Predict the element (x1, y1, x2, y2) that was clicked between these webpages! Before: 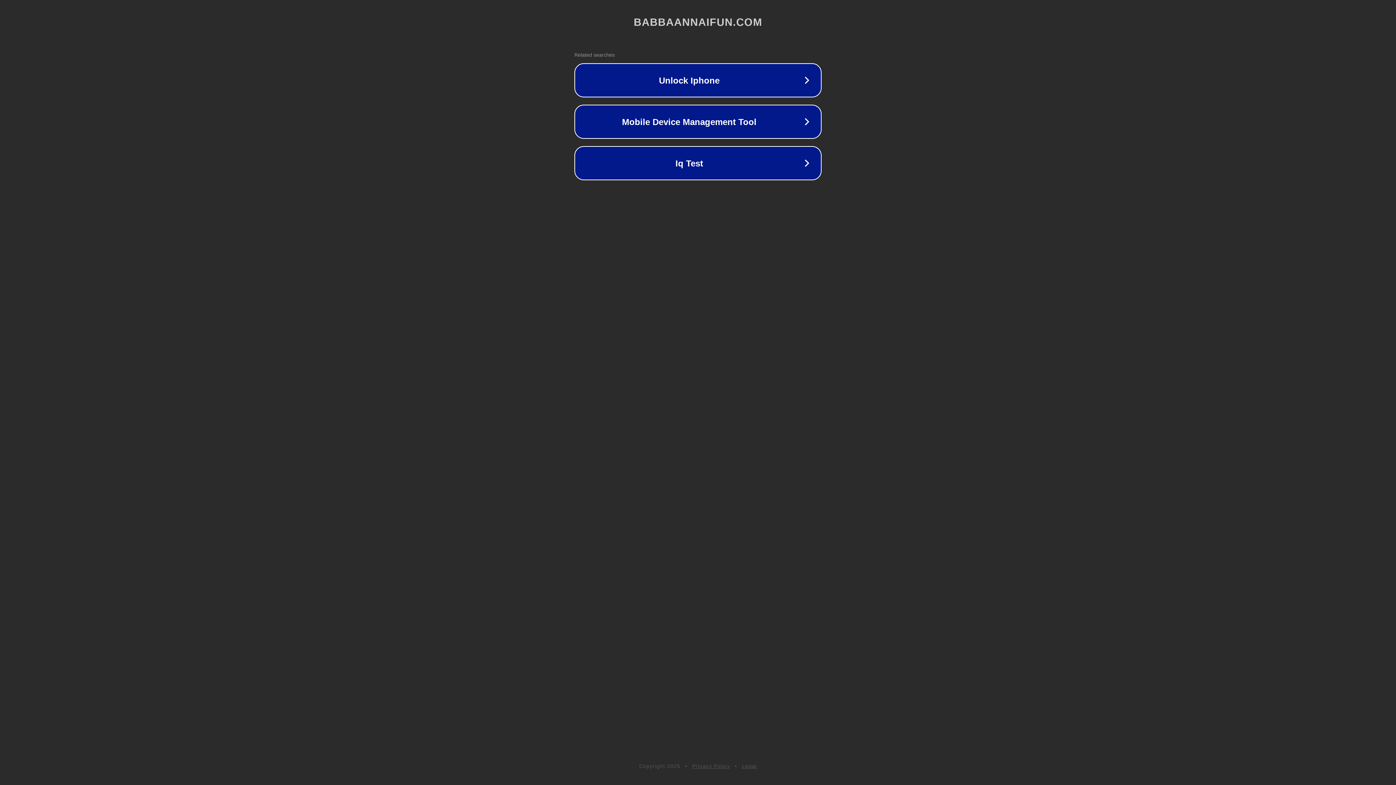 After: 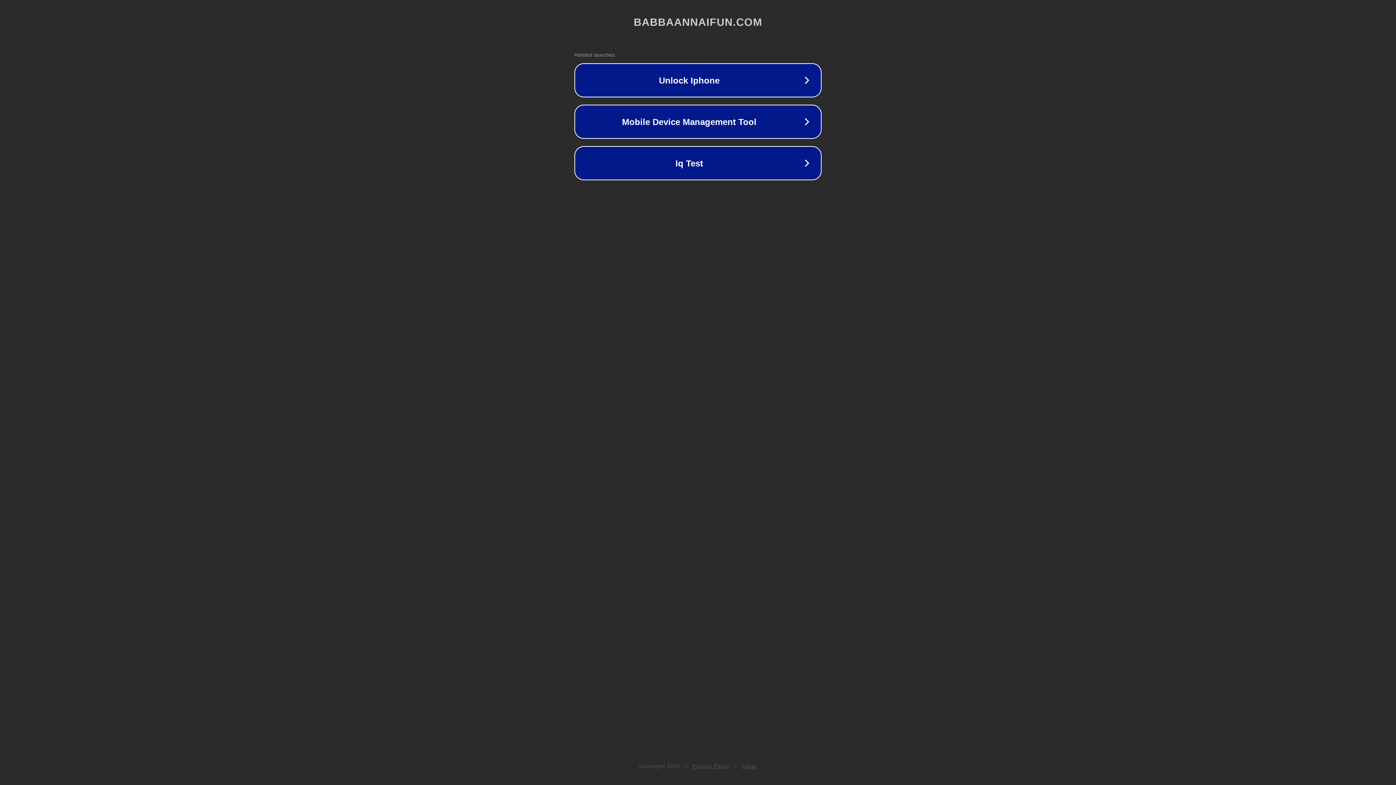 Action: label: Legal bbox: (742, 763, 757, 769)